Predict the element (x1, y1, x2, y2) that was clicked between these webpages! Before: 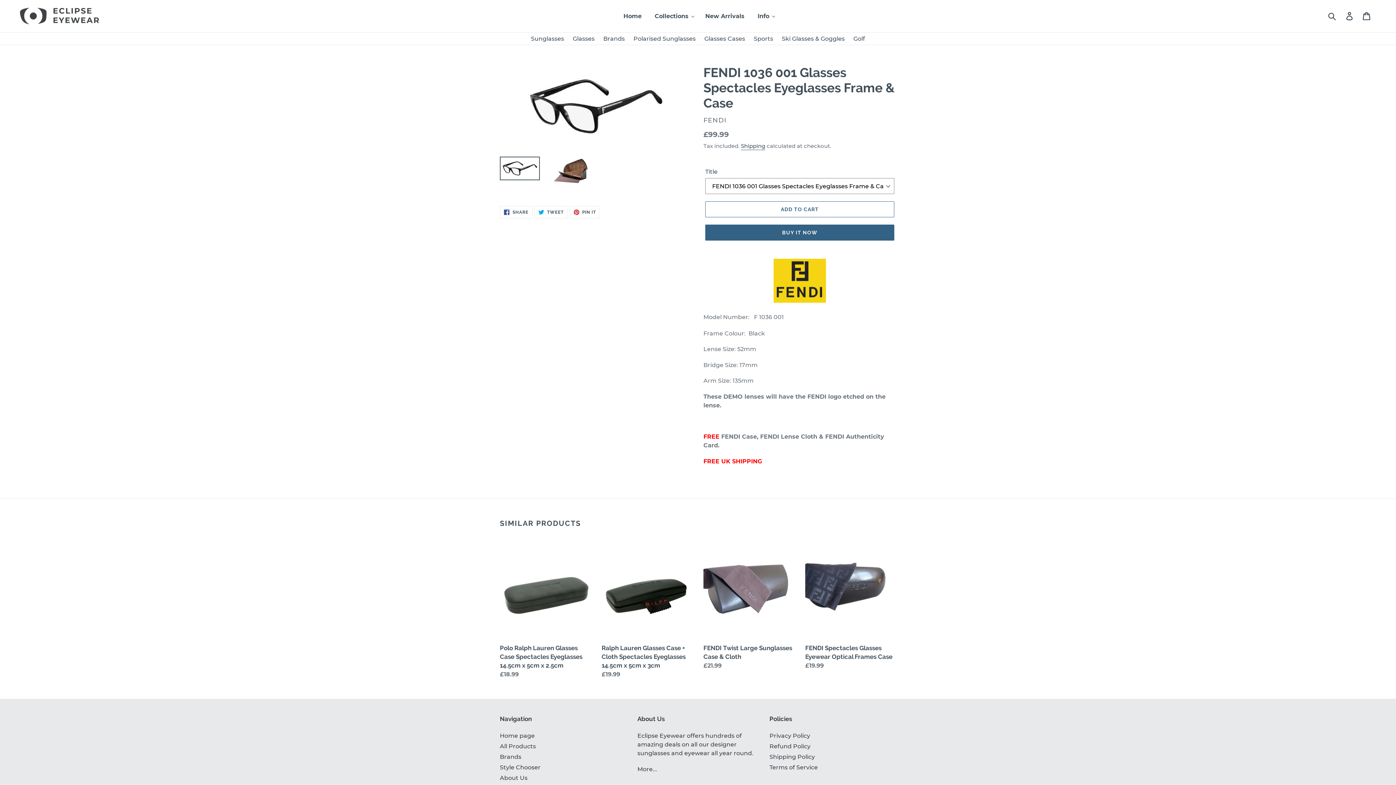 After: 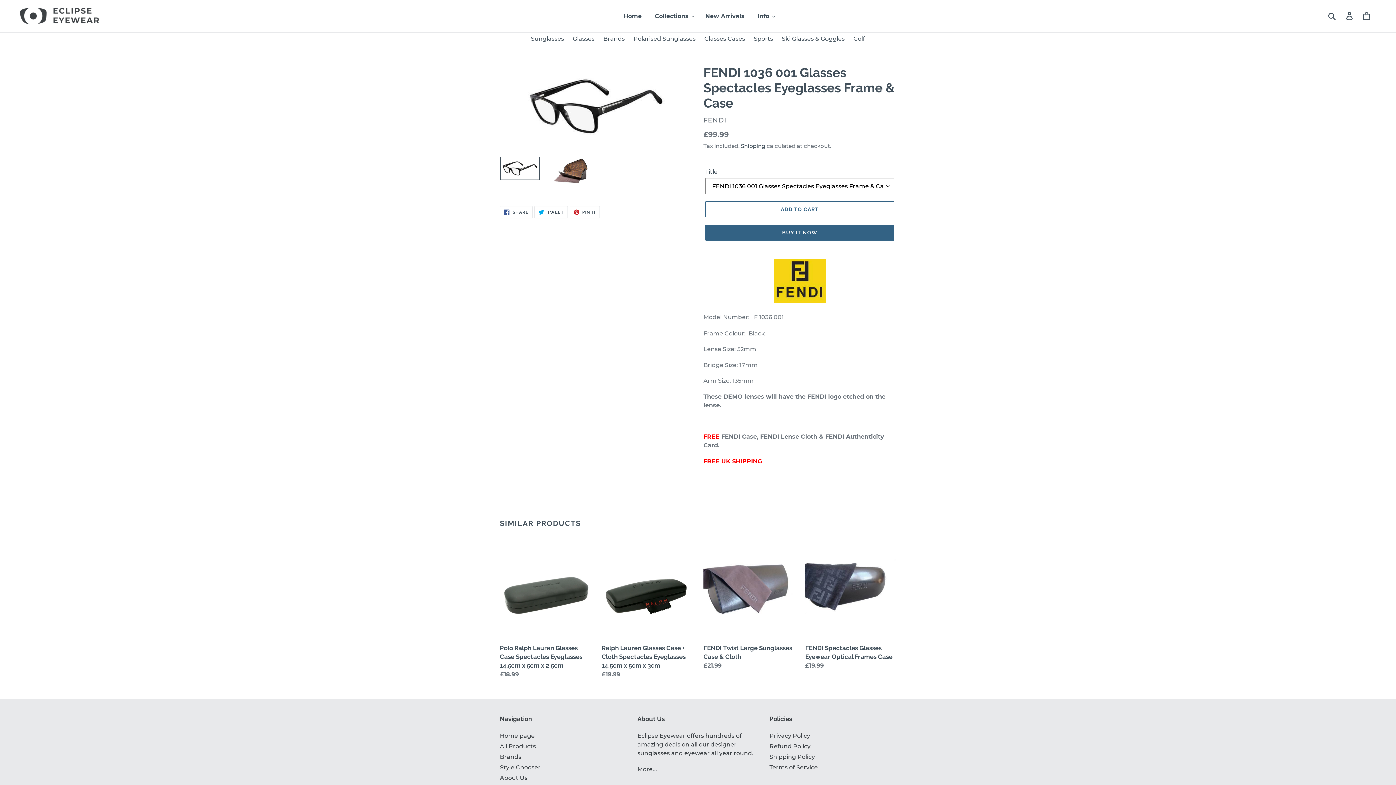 Action: bbox: (500, 156, 540, 180)